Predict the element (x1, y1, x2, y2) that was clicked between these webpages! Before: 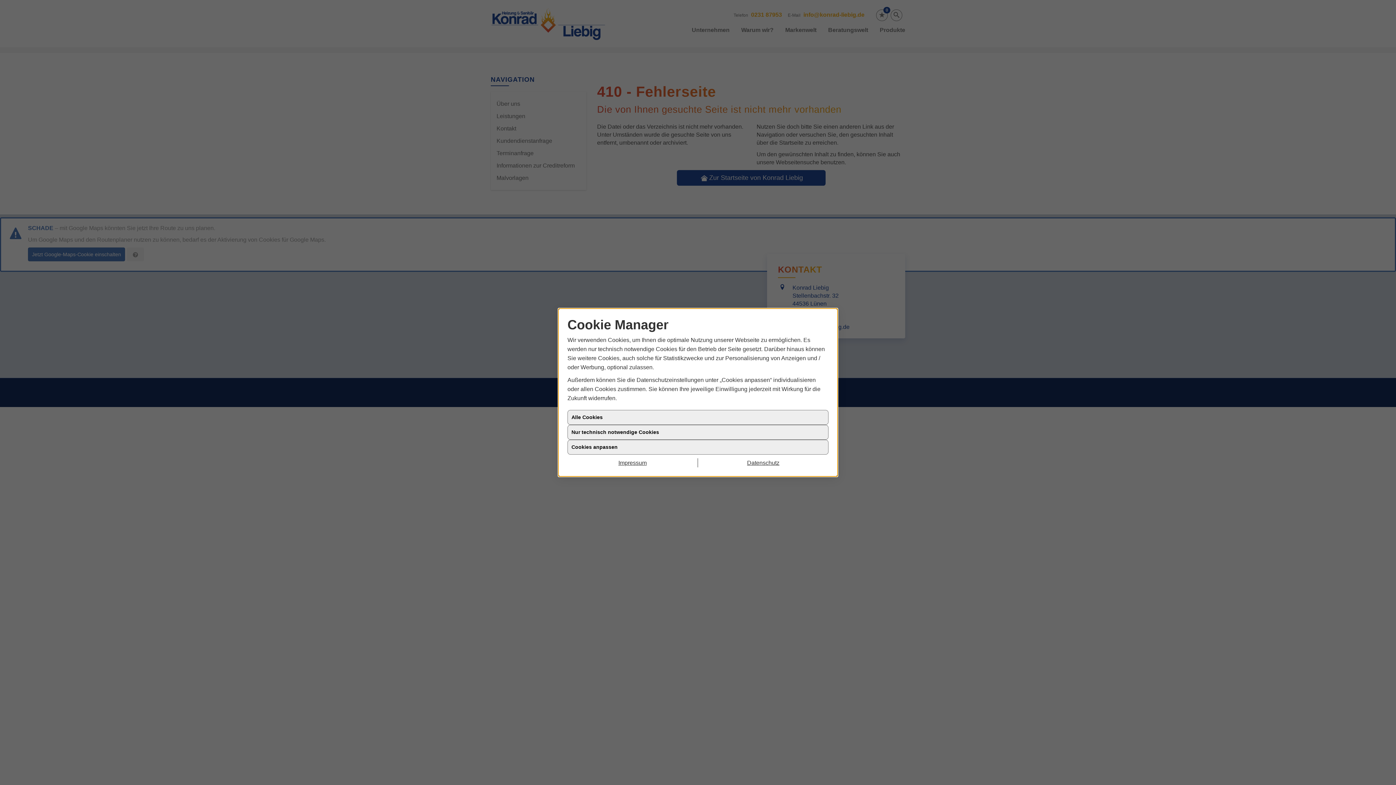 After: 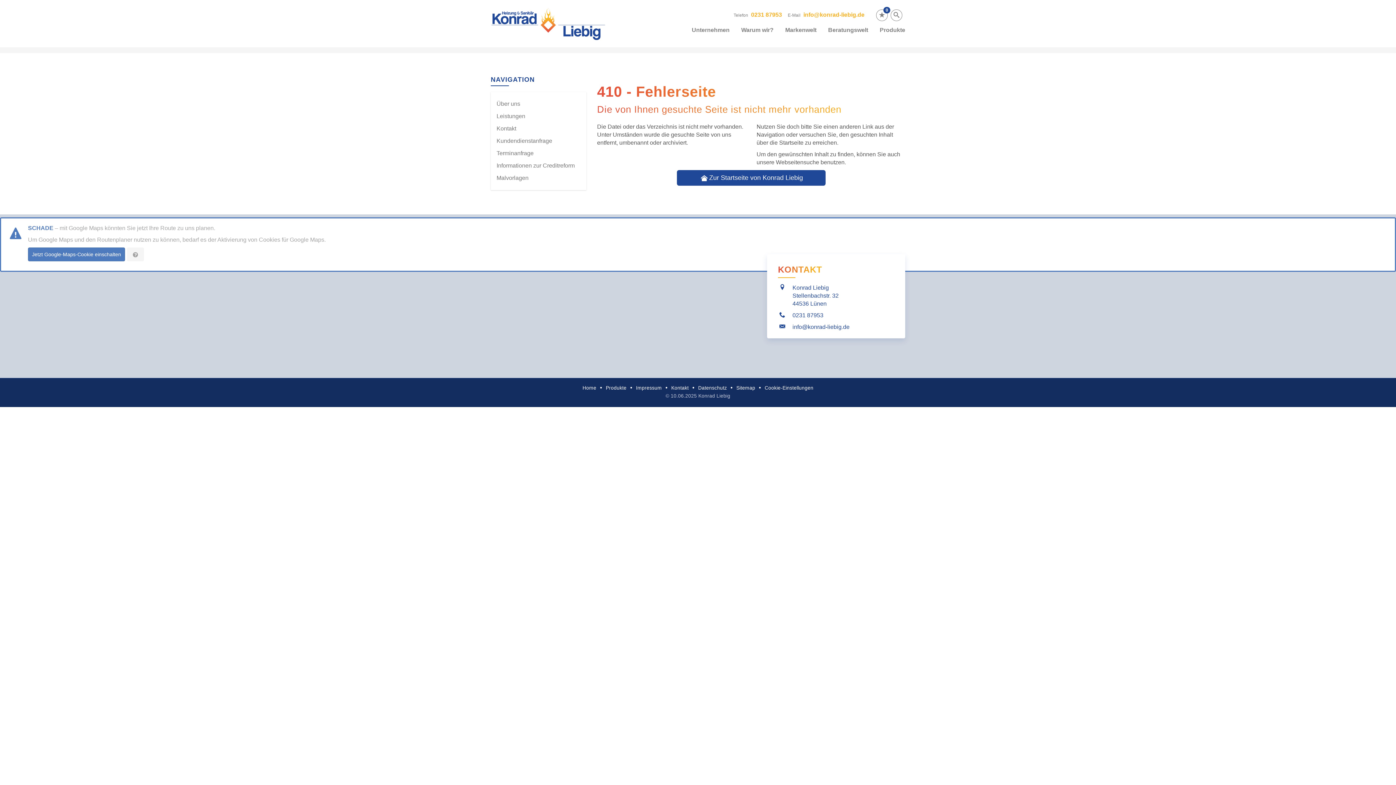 Action: bbox: (698, 458, 828, 467) label: Datenschutz